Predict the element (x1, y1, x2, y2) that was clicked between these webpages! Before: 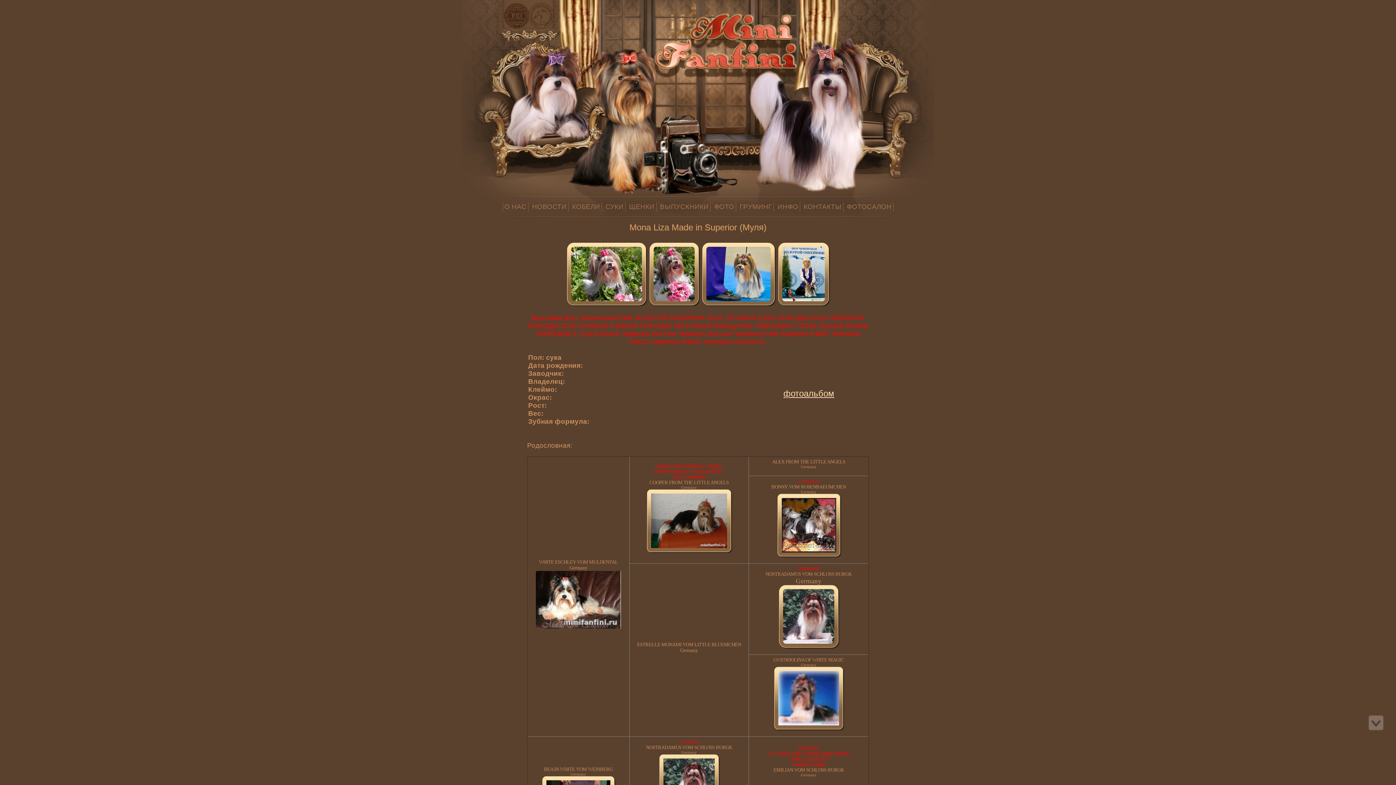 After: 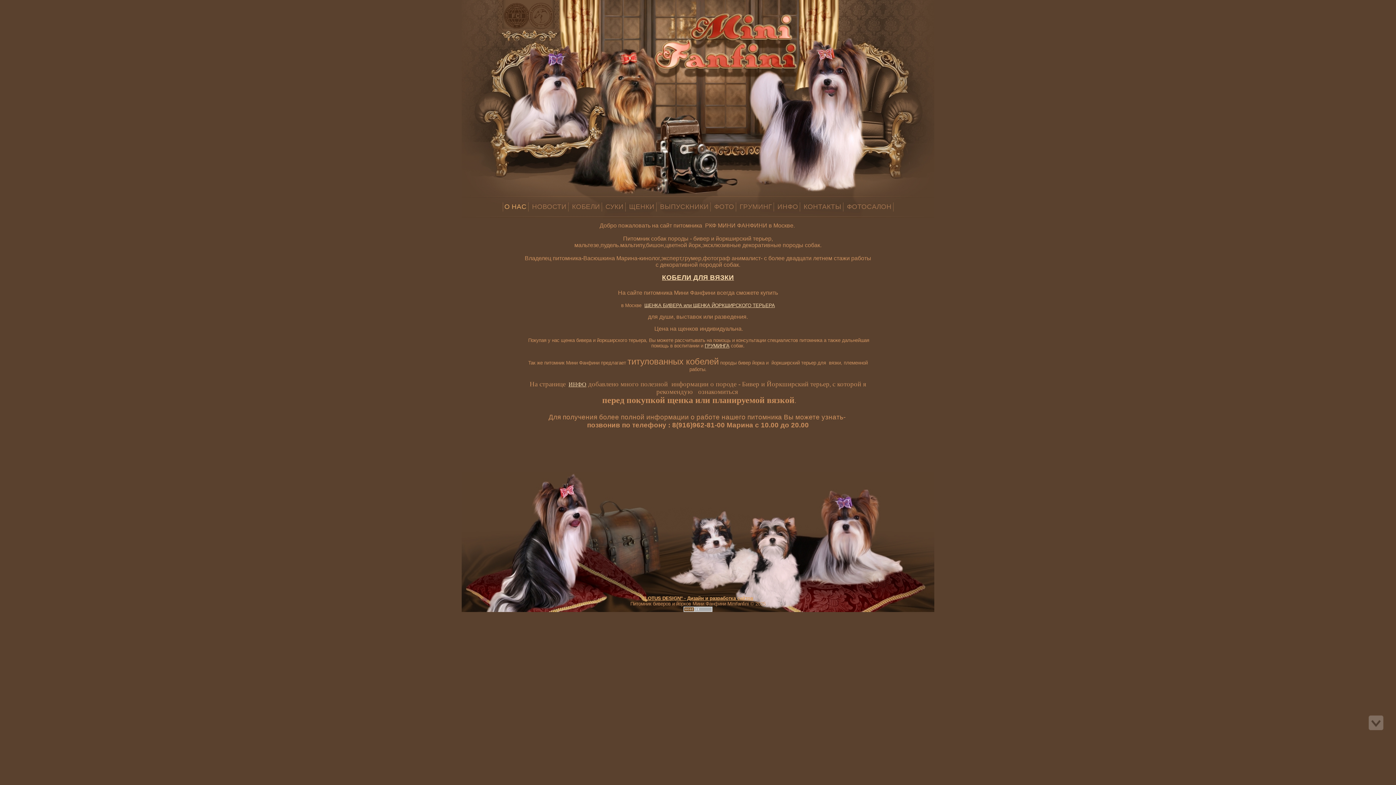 Action: label: Главная bbox: (40, 1, 45, 7)